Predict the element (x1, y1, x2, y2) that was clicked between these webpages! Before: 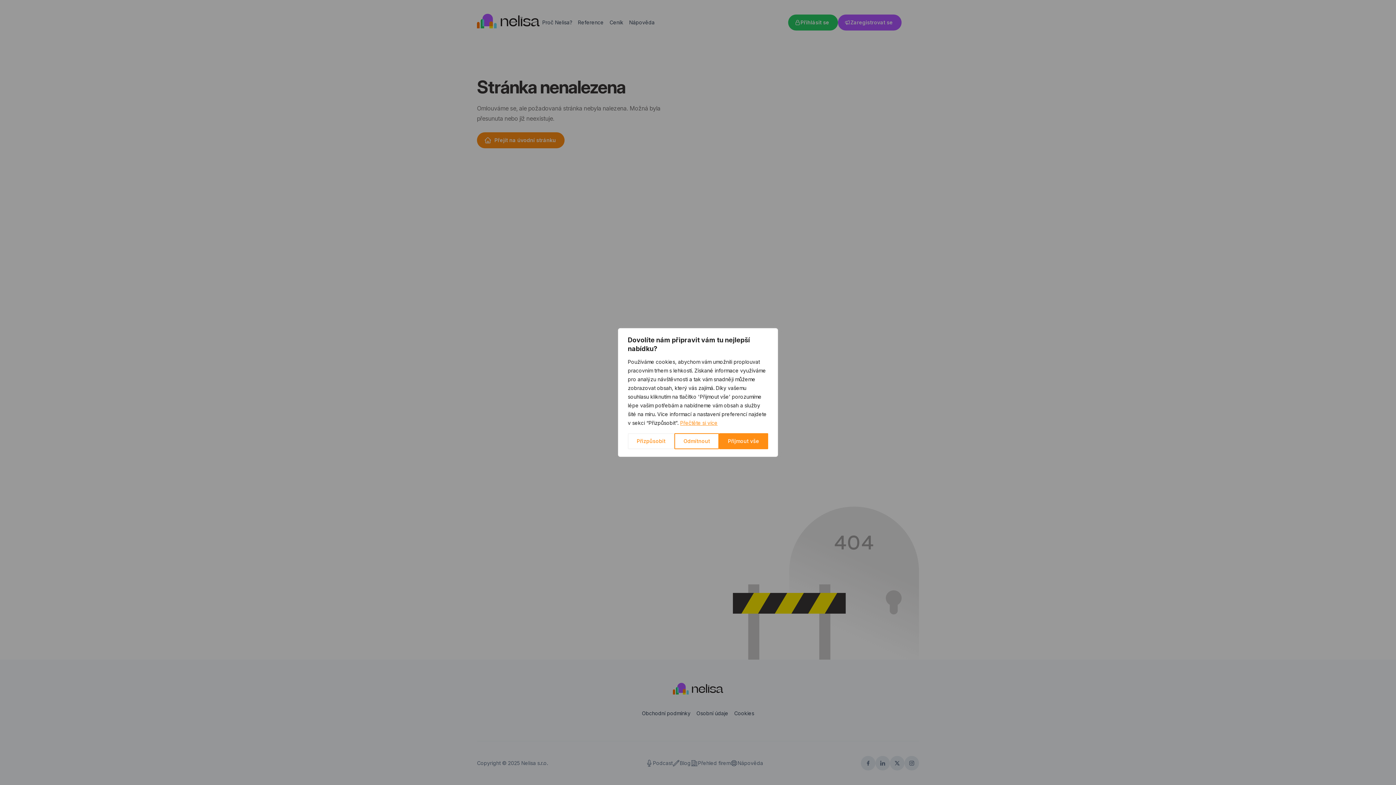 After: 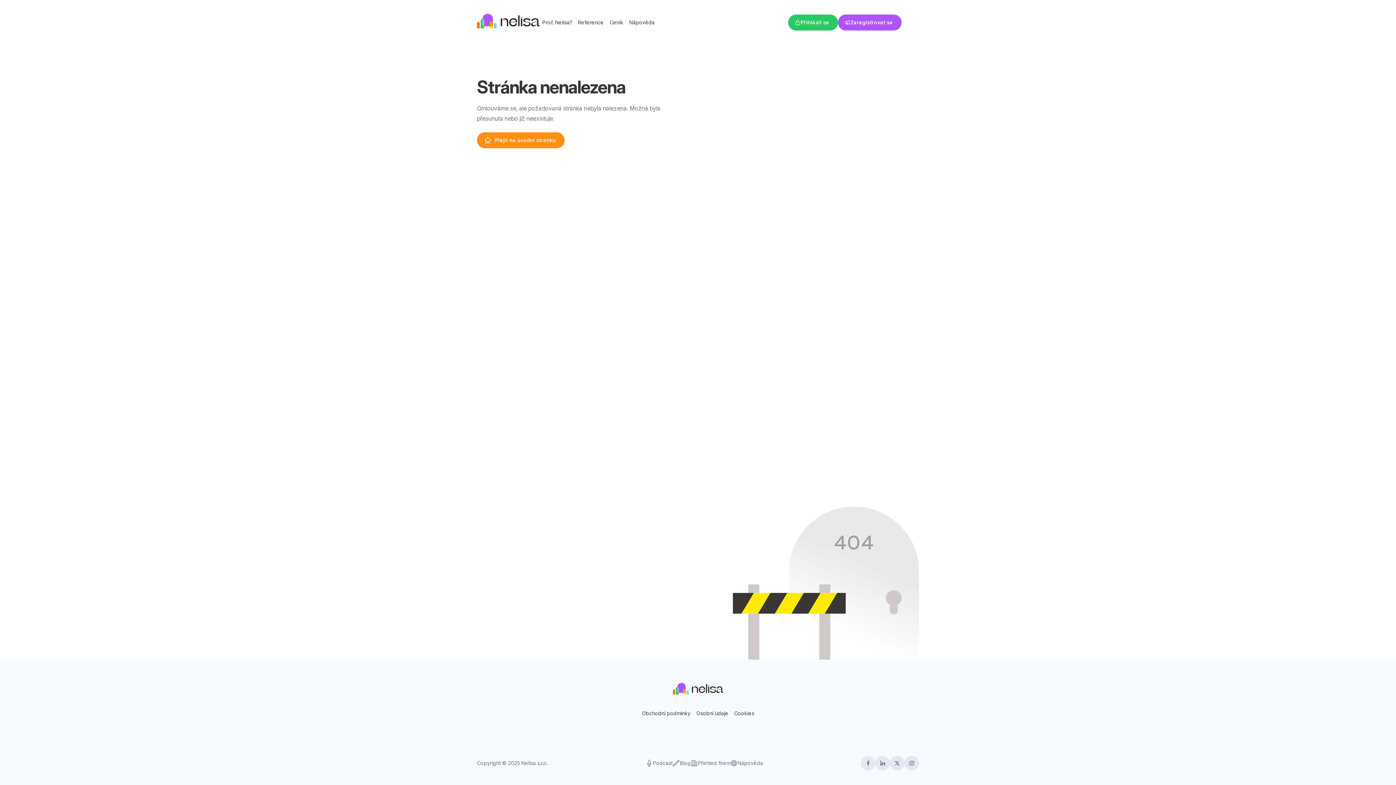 Action: label: Odmítnout bbox: (674, 433, 719, 449)